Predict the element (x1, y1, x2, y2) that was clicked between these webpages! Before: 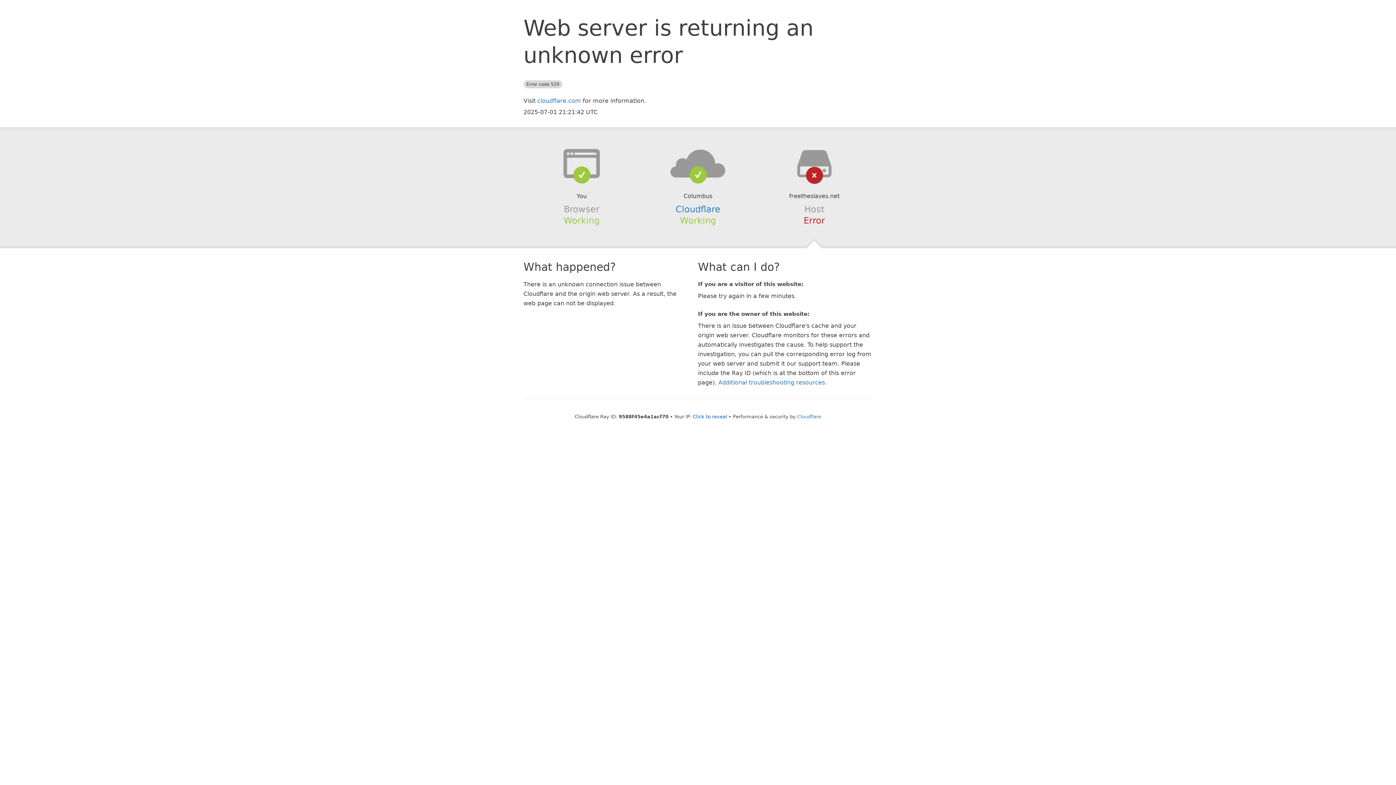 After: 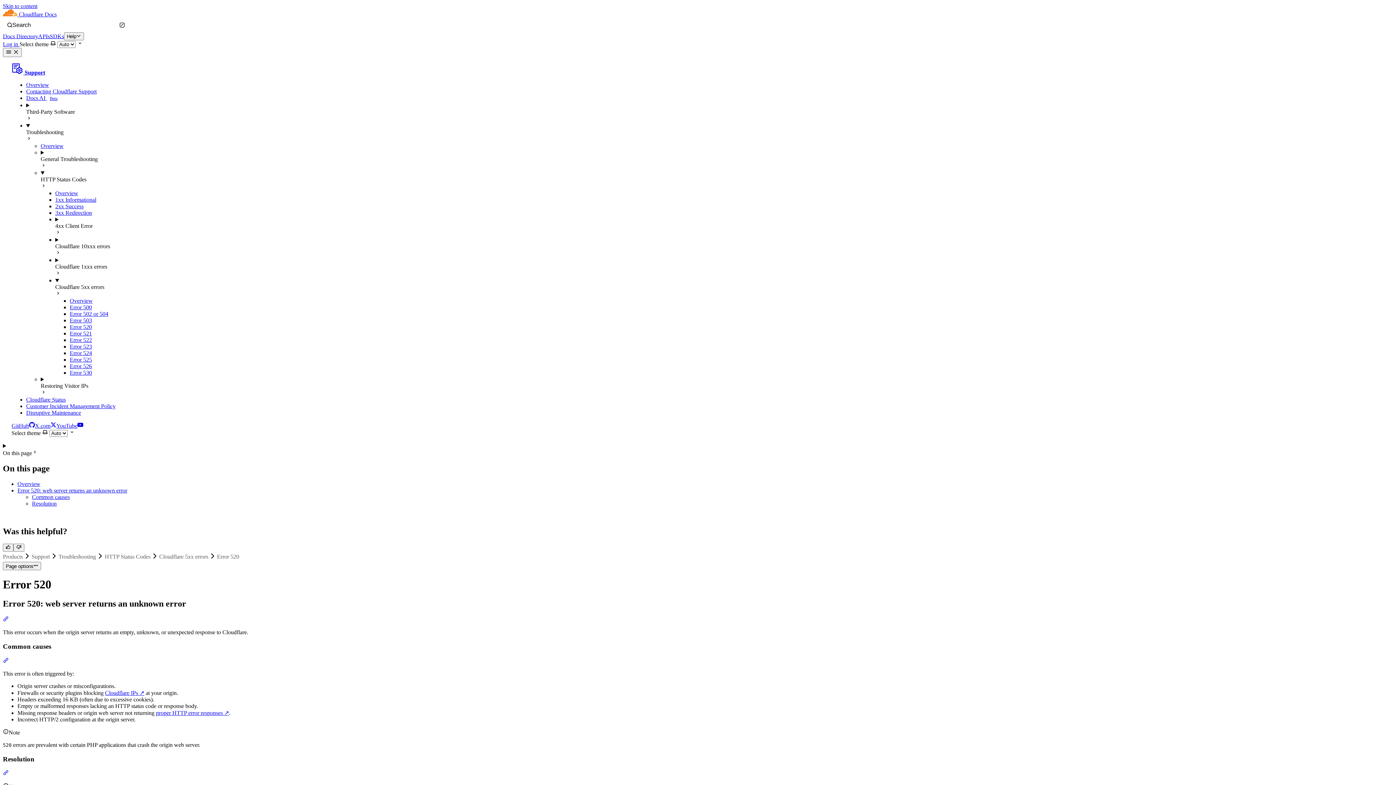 Action: label: Additional troubleshooting resources bbox: (718, 379, 825, 386)